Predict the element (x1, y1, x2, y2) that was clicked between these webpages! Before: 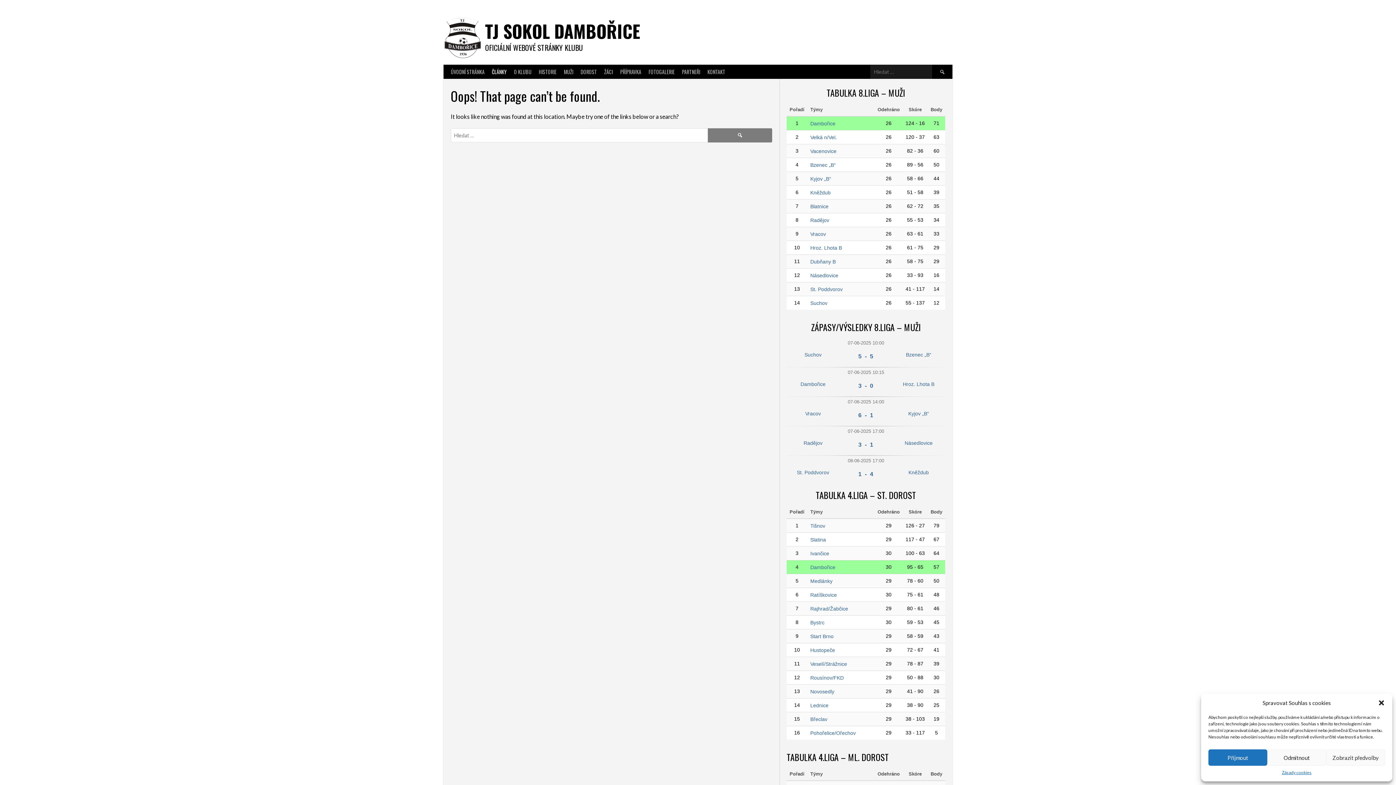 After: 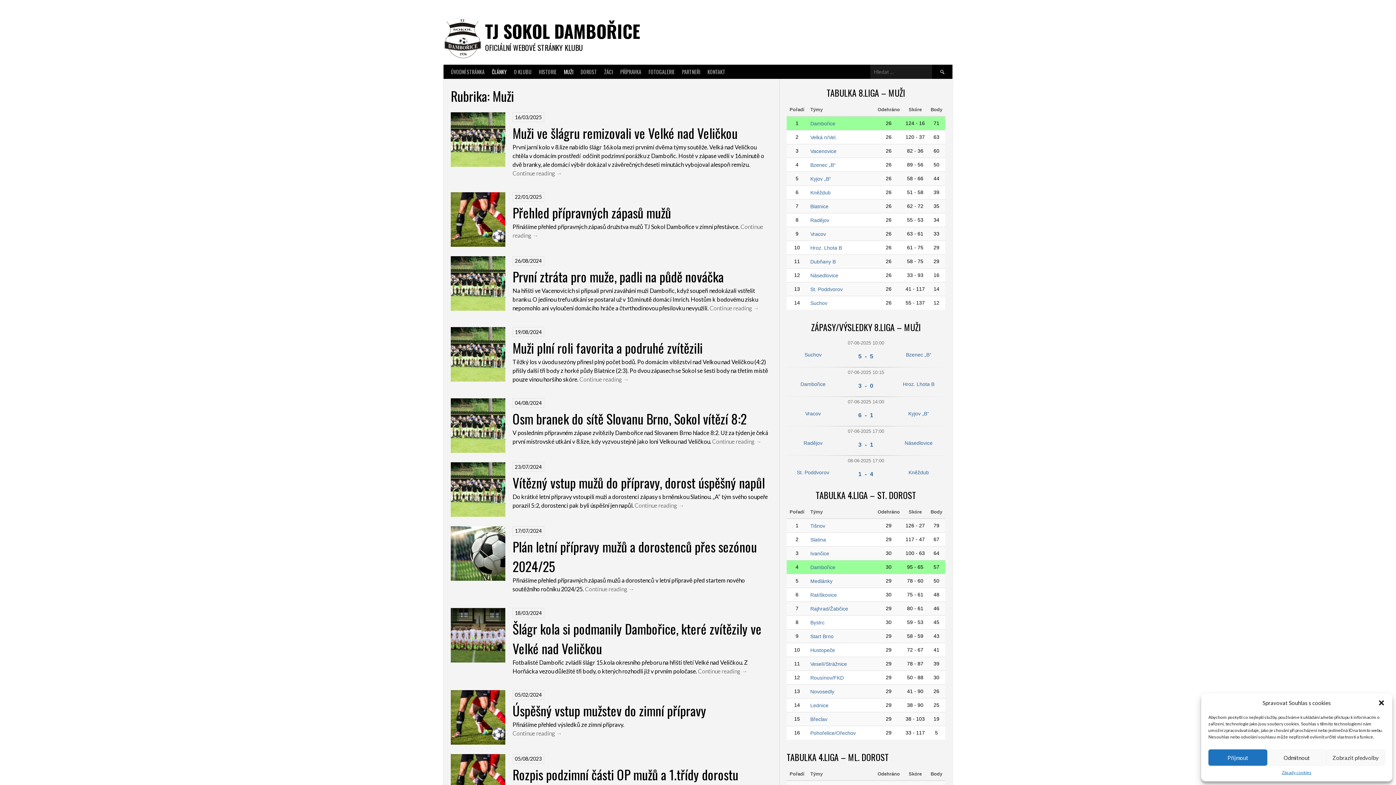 Action: label: MUŽI bbox: (560, 64, 577, 78)